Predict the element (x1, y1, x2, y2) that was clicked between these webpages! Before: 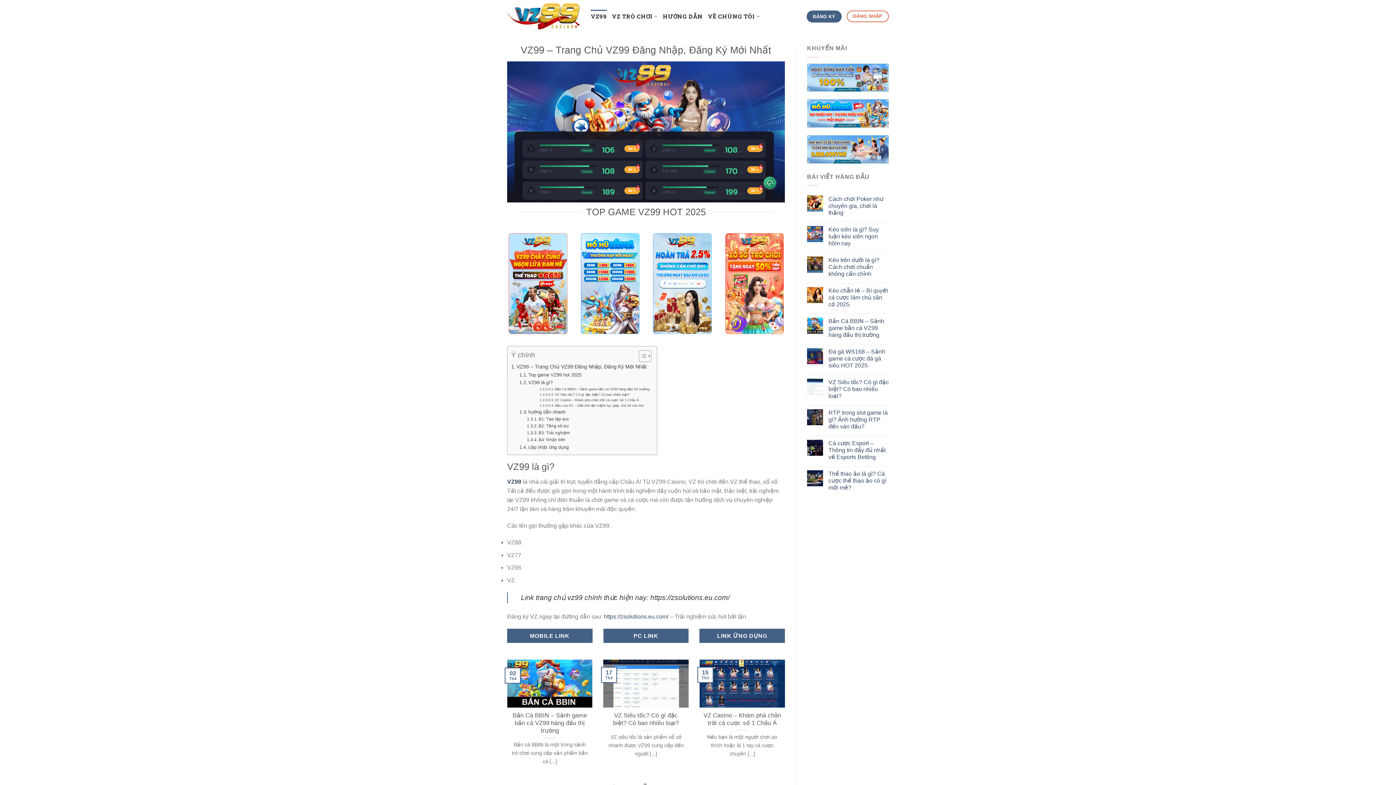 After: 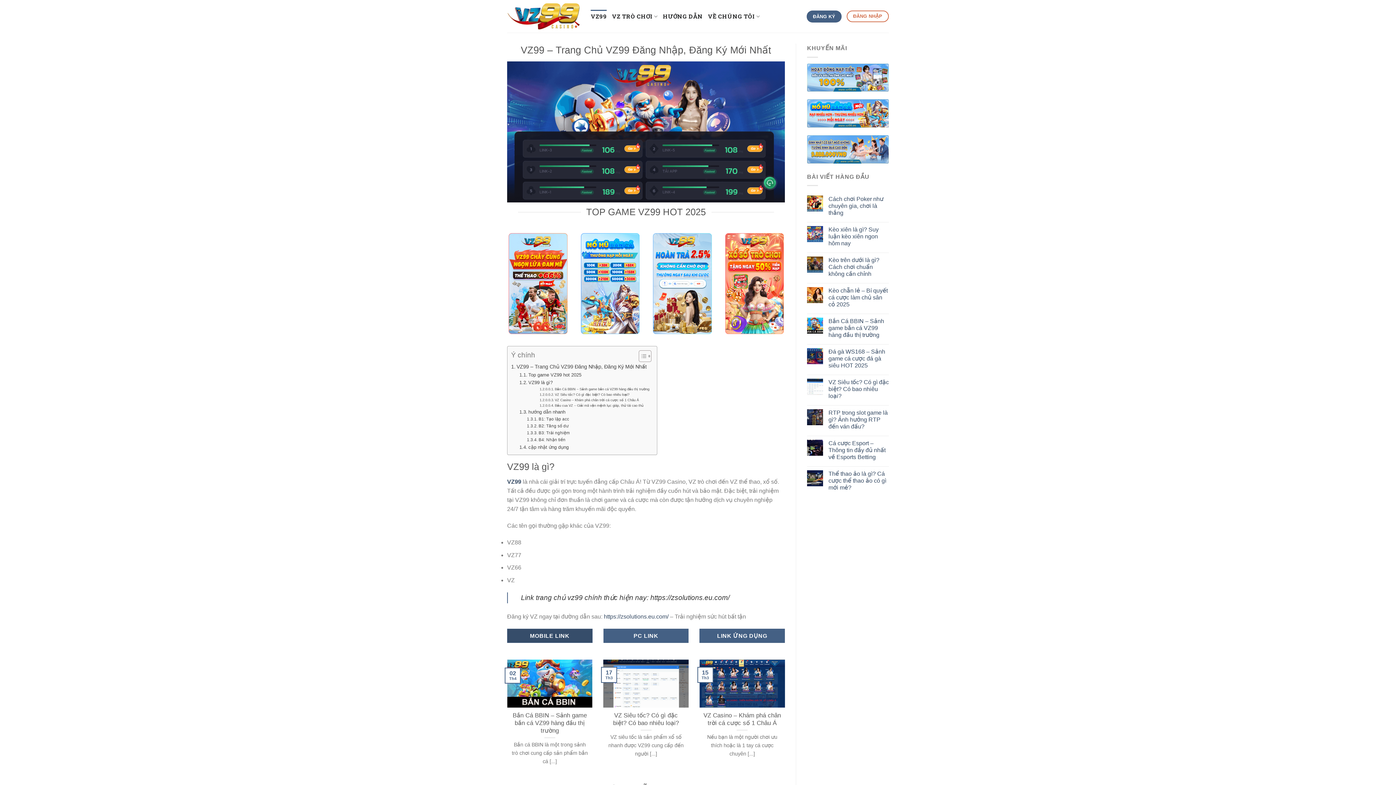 Action: label: MOBILE LINK bbox: (507, 629, 592, 643)